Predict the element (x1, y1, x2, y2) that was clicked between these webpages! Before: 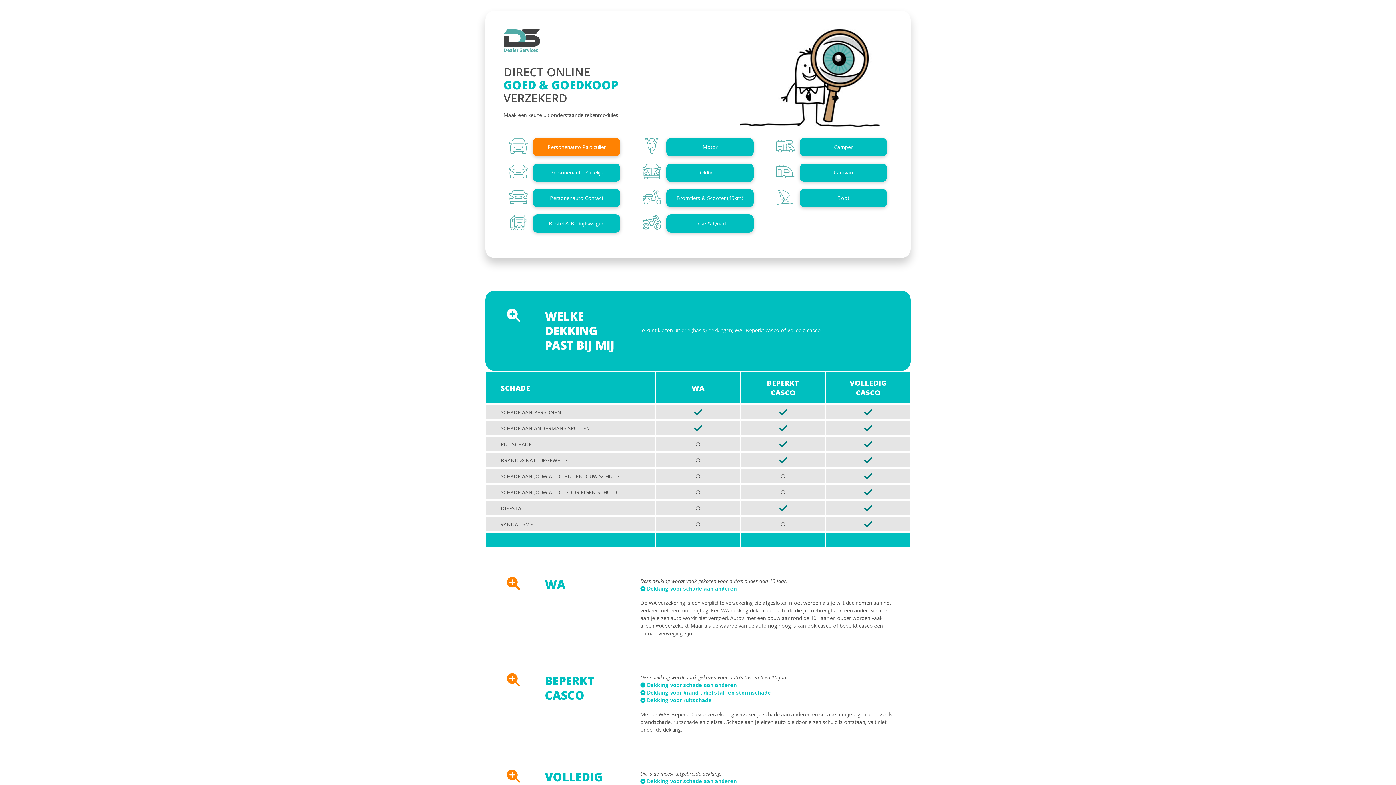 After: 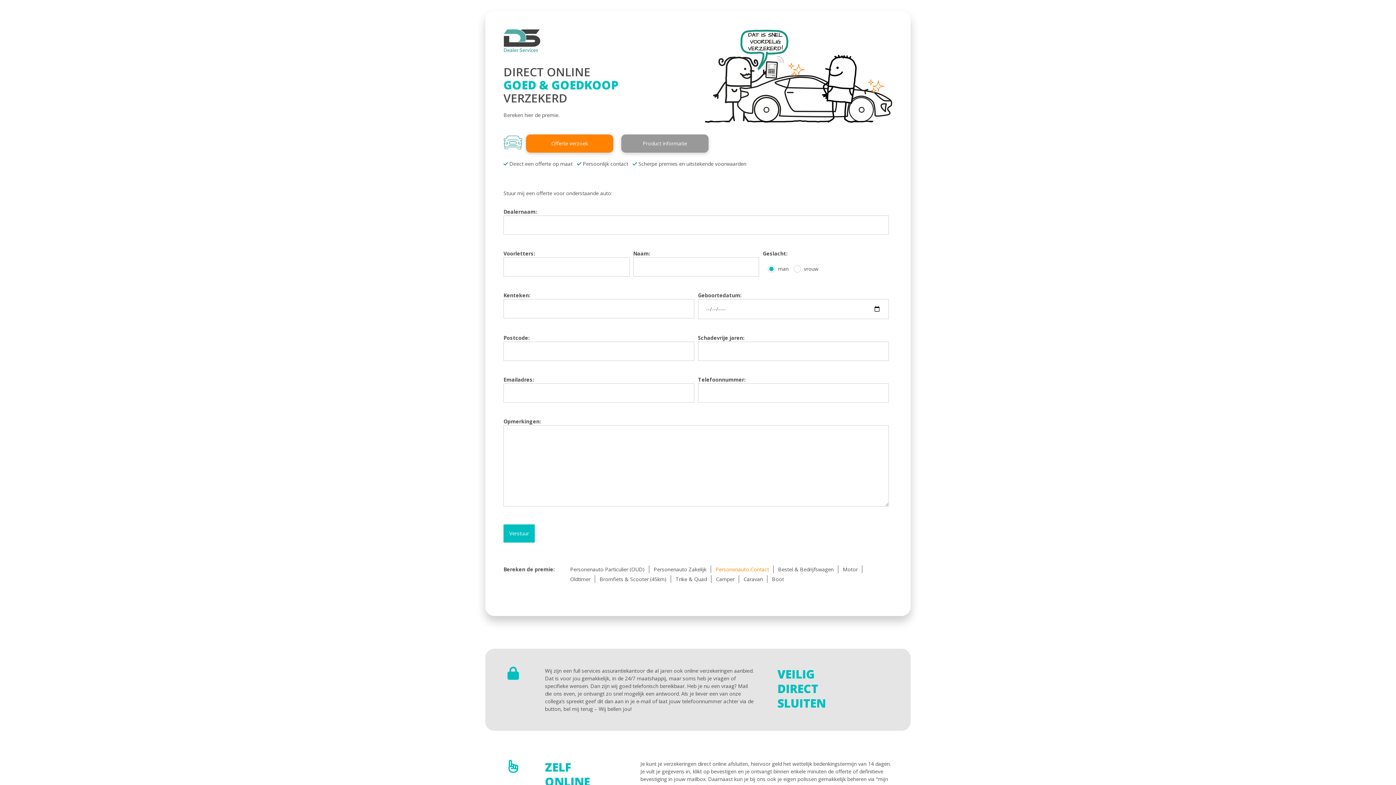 Action: label: Personenauto Contact bbox: (533, 189, 620, 207)